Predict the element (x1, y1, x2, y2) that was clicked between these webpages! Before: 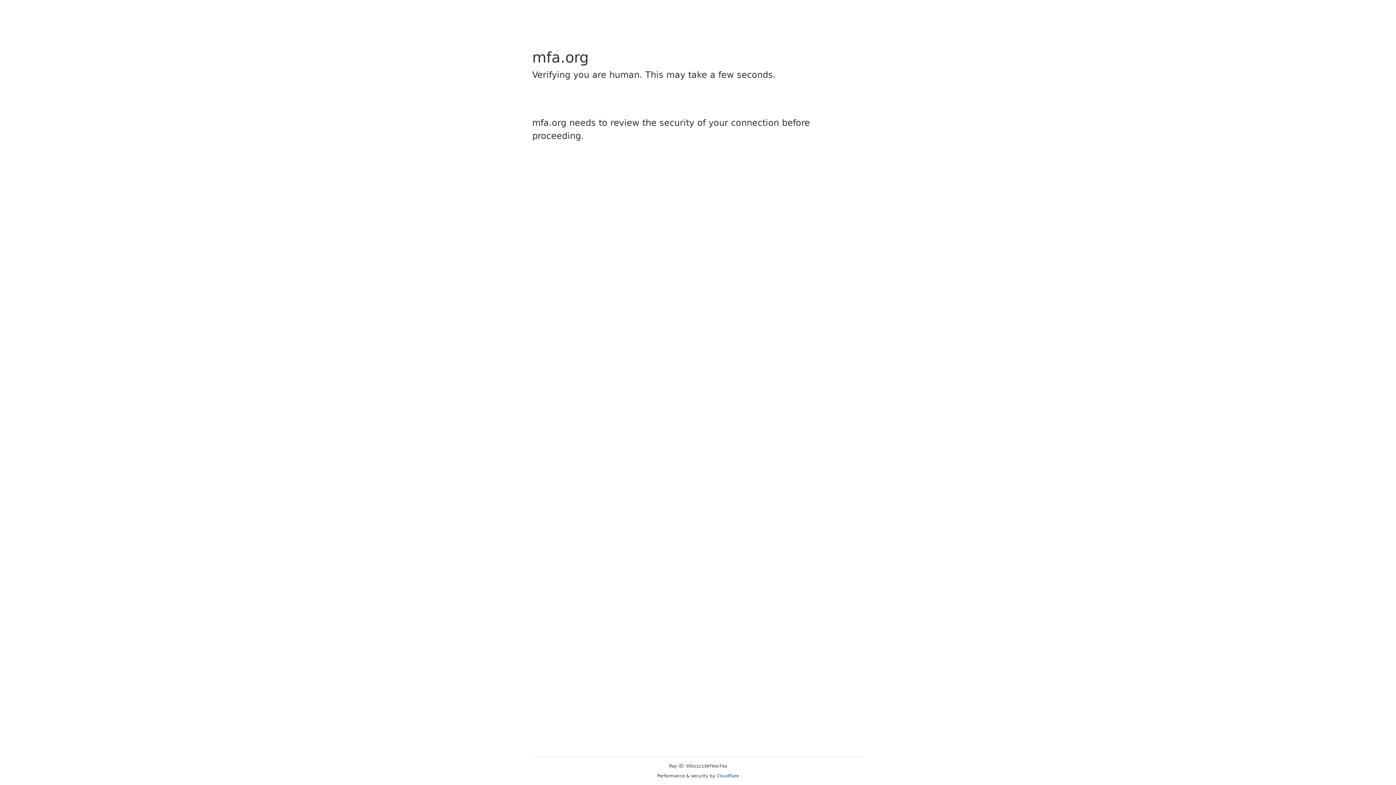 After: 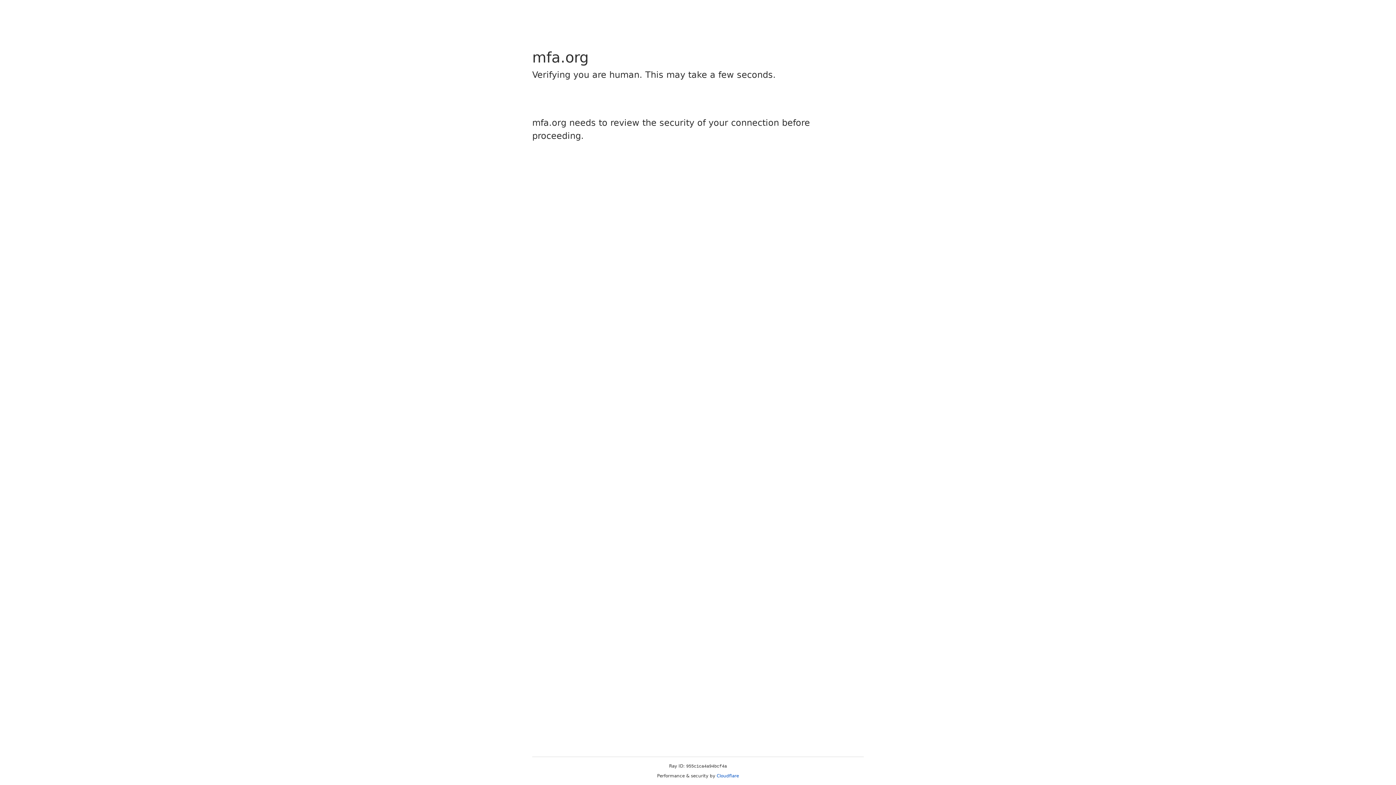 Action: label: Cloudflare bbox: (716, 773, 739, 778)